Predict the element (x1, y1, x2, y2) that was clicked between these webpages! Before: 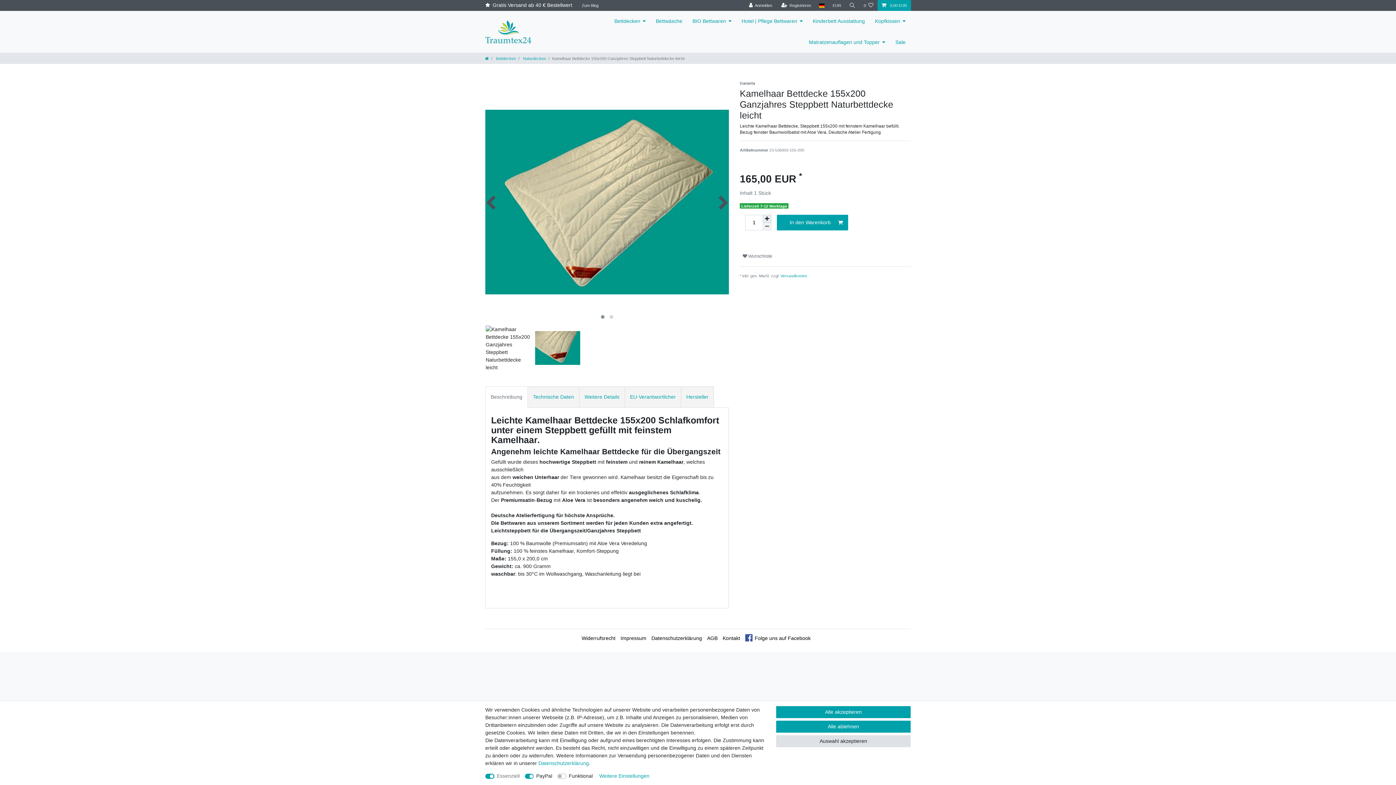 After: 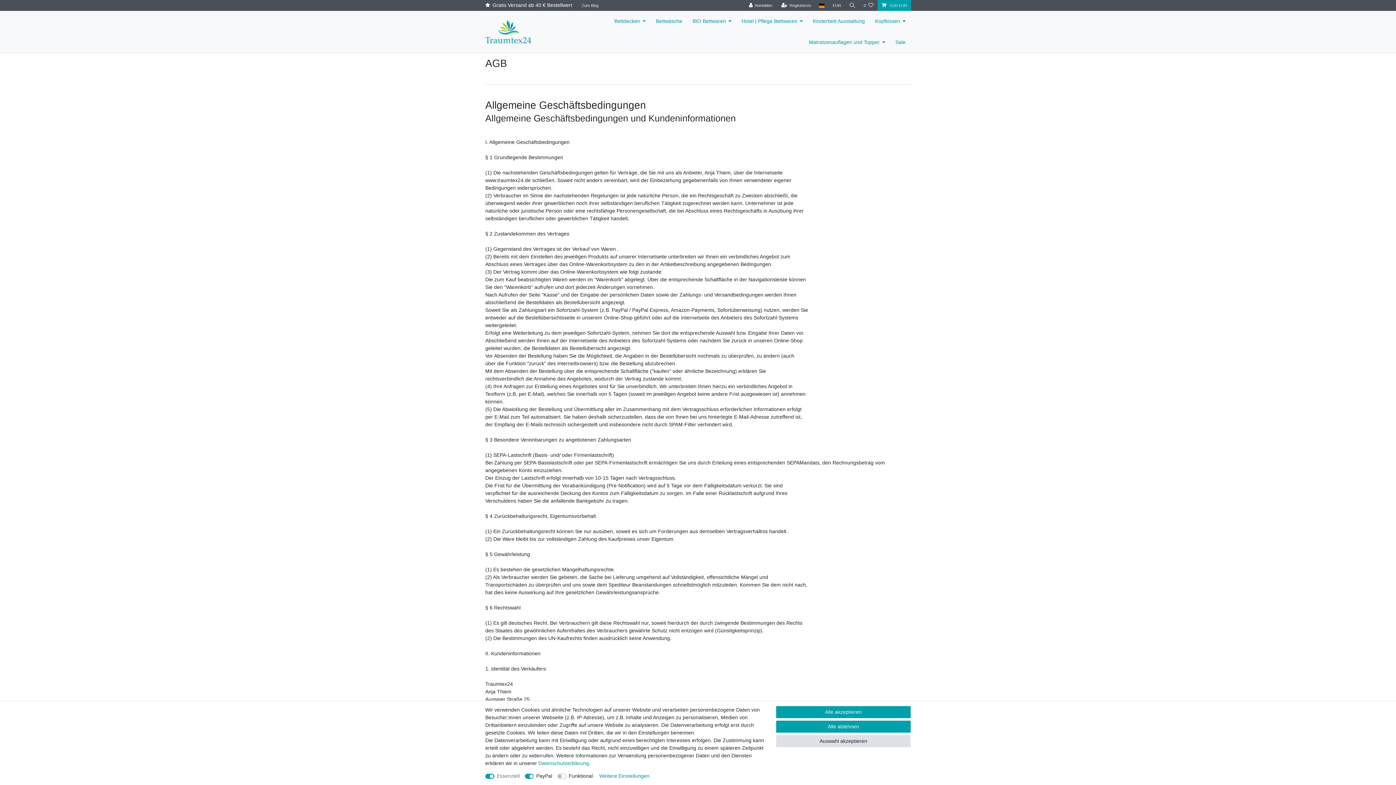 Action: bbox: (707, 635, 717, 642) label: AGB